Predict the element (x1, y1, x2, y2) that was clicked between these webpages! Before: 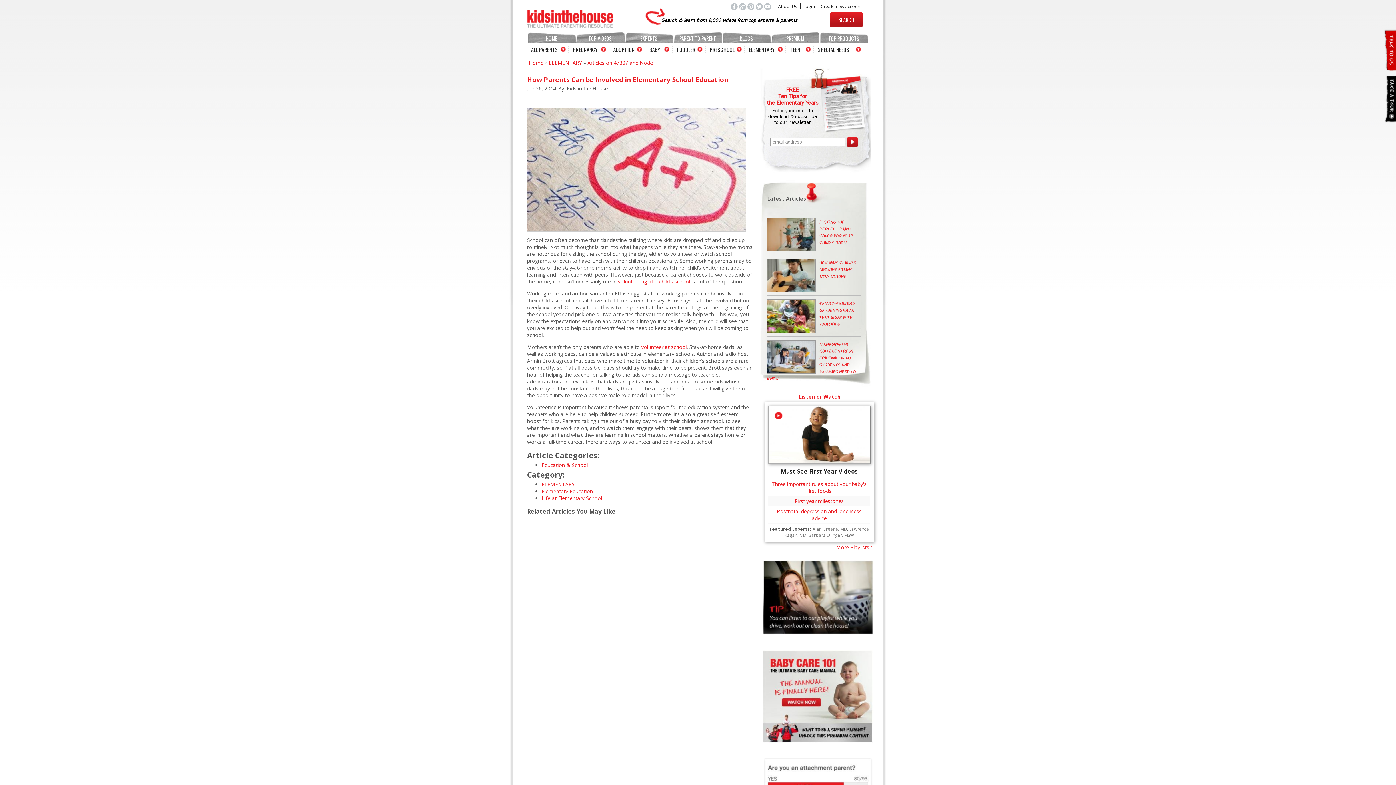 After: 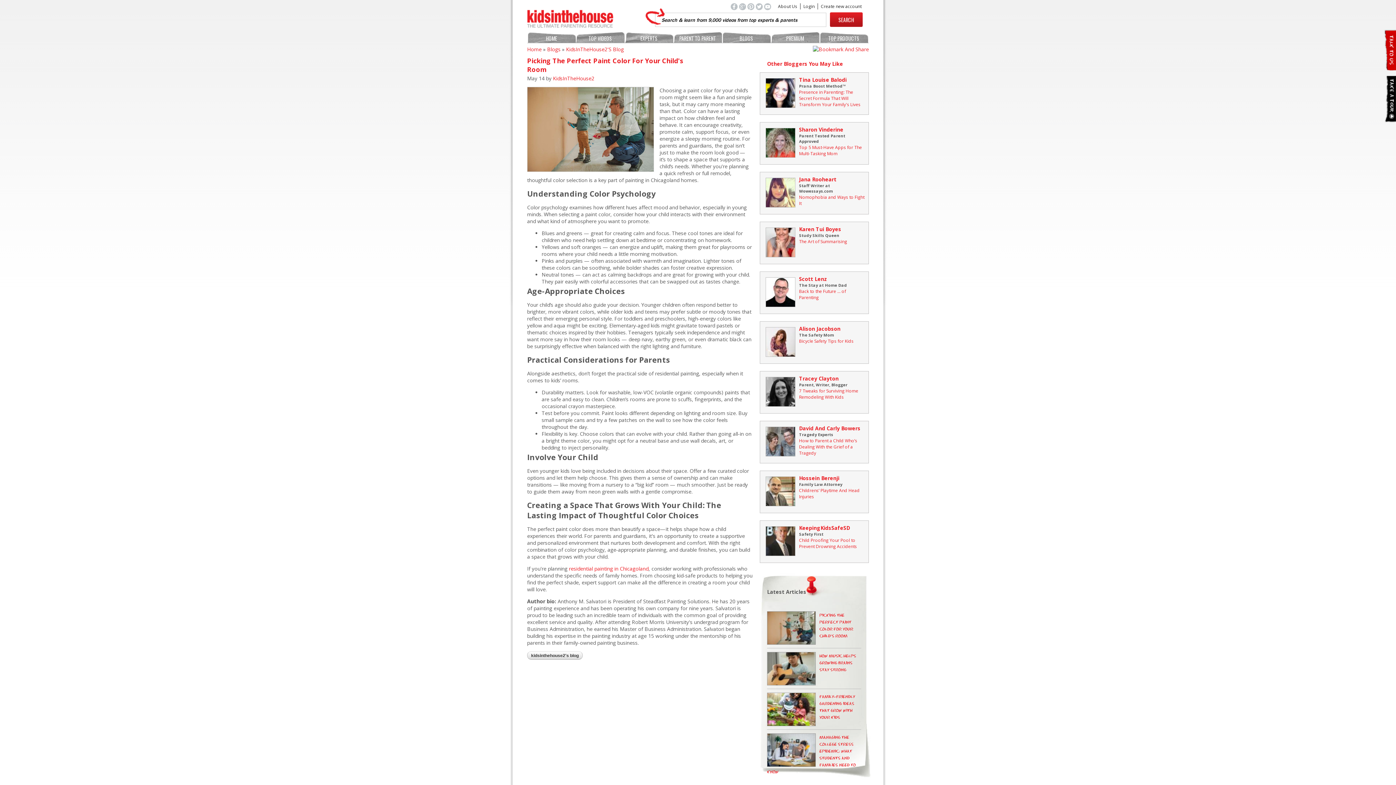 Action: bbox: (767, 244, 816, 251)